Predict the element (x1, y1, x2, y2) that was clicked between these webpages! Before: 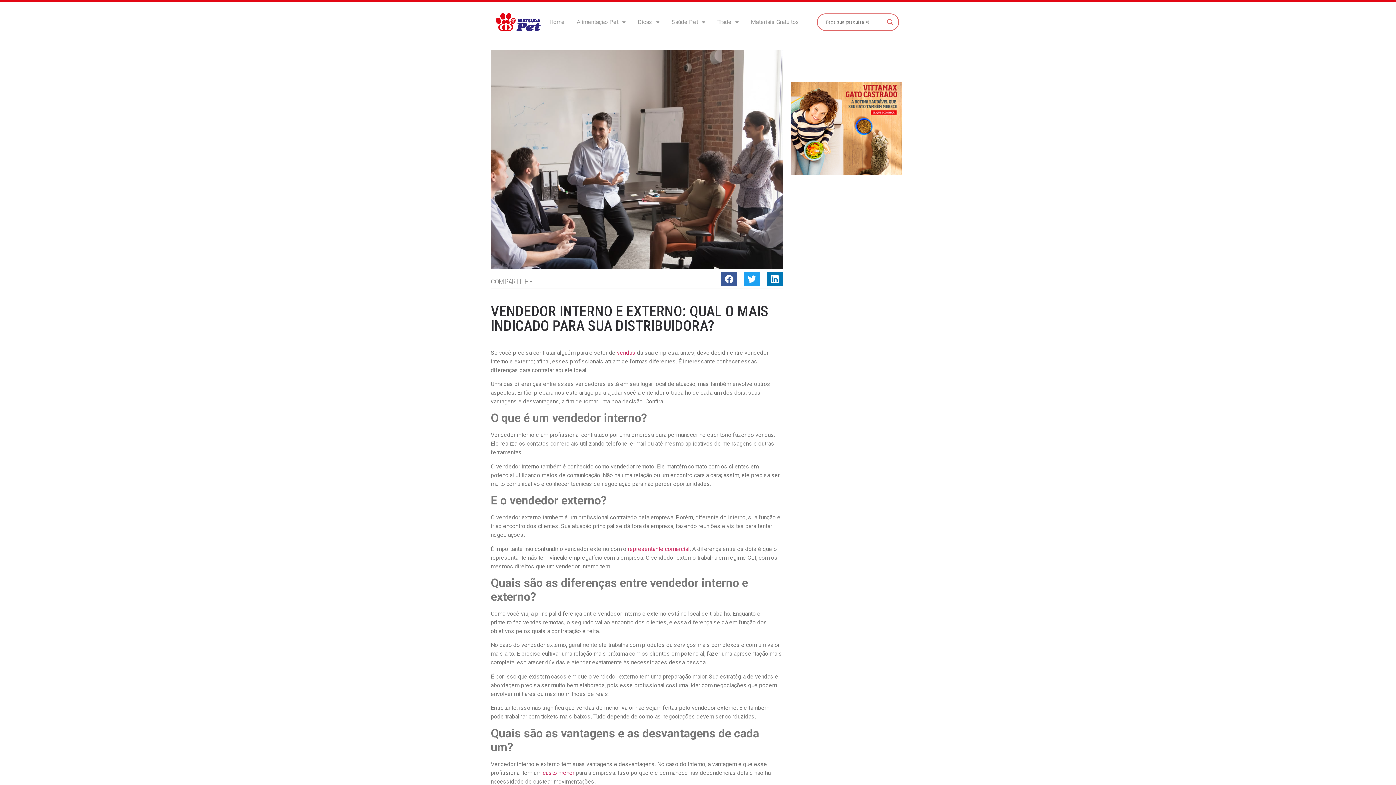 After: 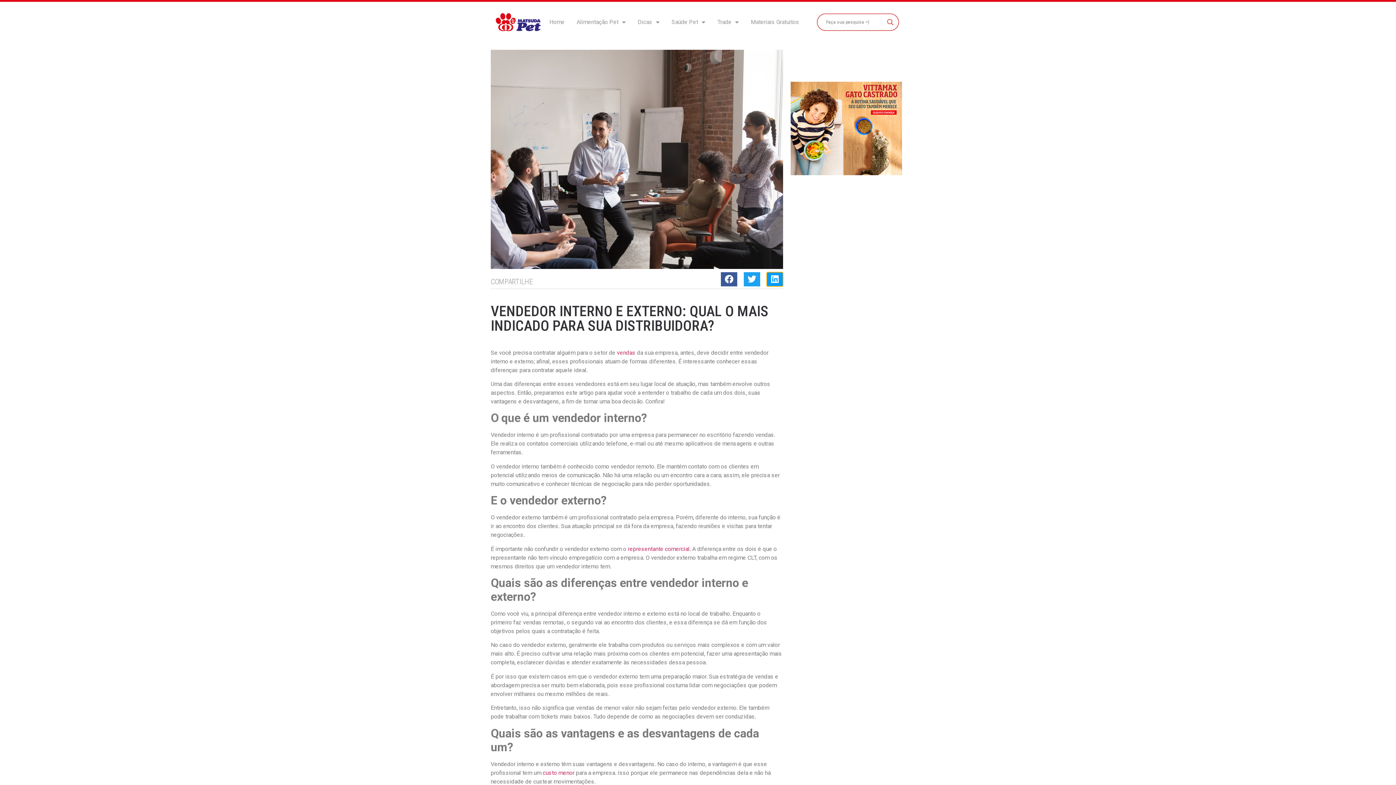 Action: label: Compartilhar no linkedin bbox: (766, 272, 783, 286)